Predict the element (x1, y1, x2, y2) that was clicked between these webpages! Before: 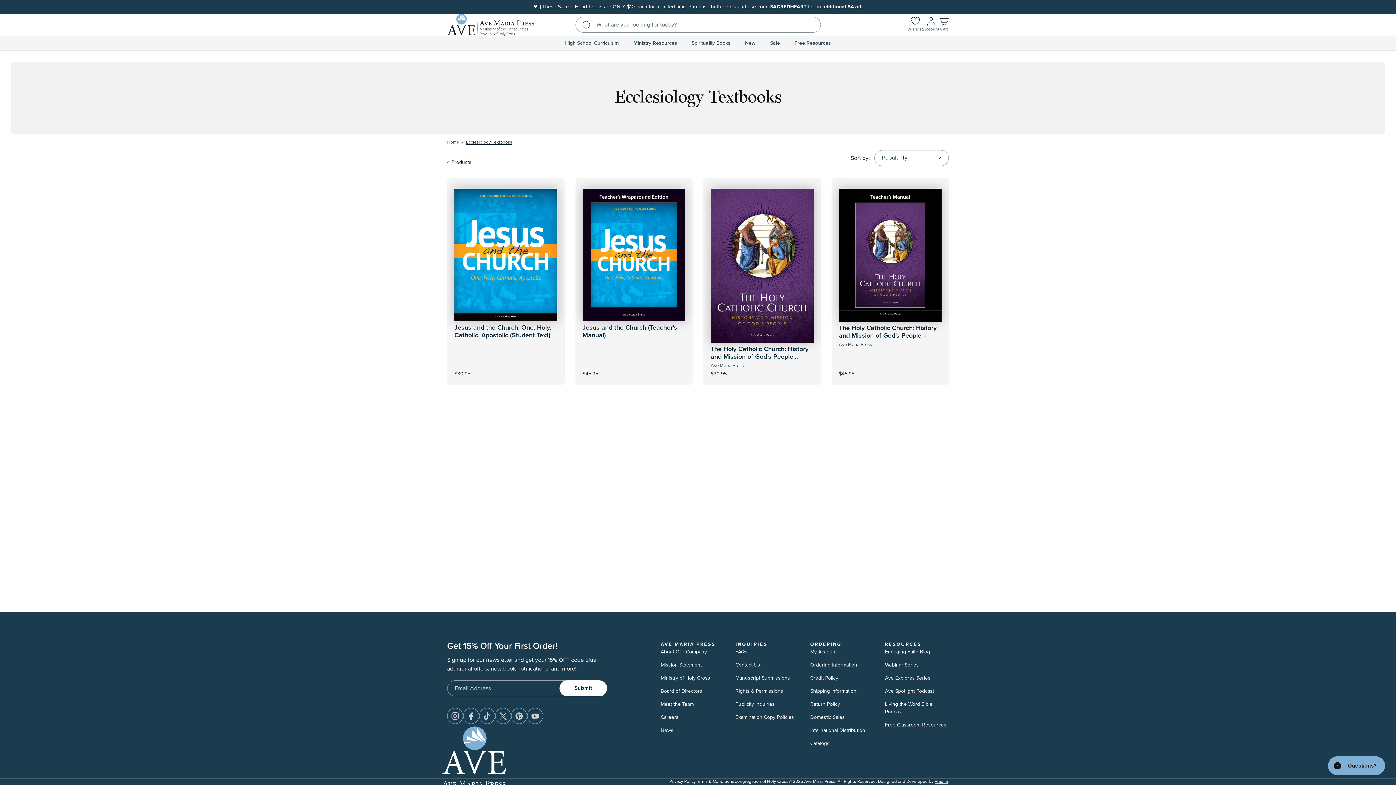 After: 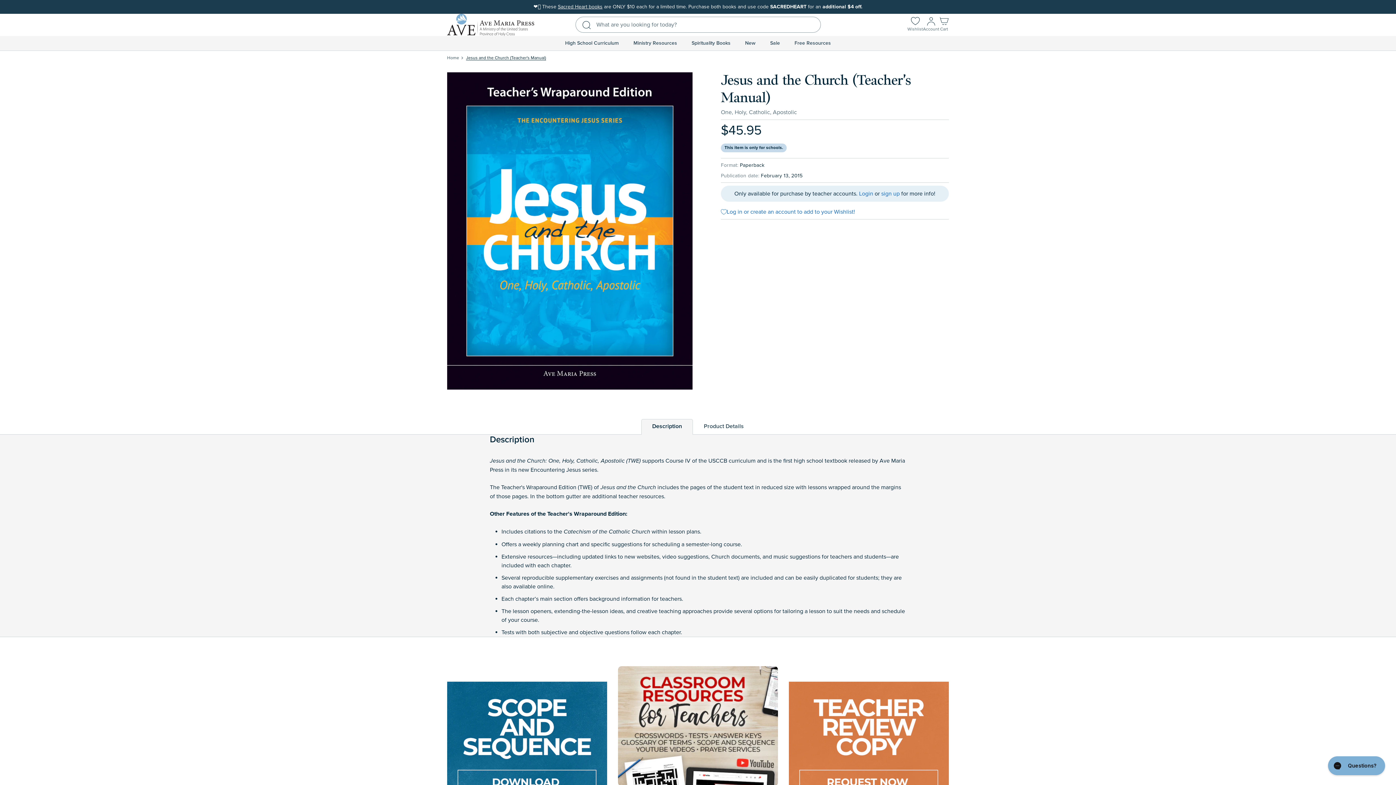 Action: label: View Product bbox: (608, 355, 659, 377)